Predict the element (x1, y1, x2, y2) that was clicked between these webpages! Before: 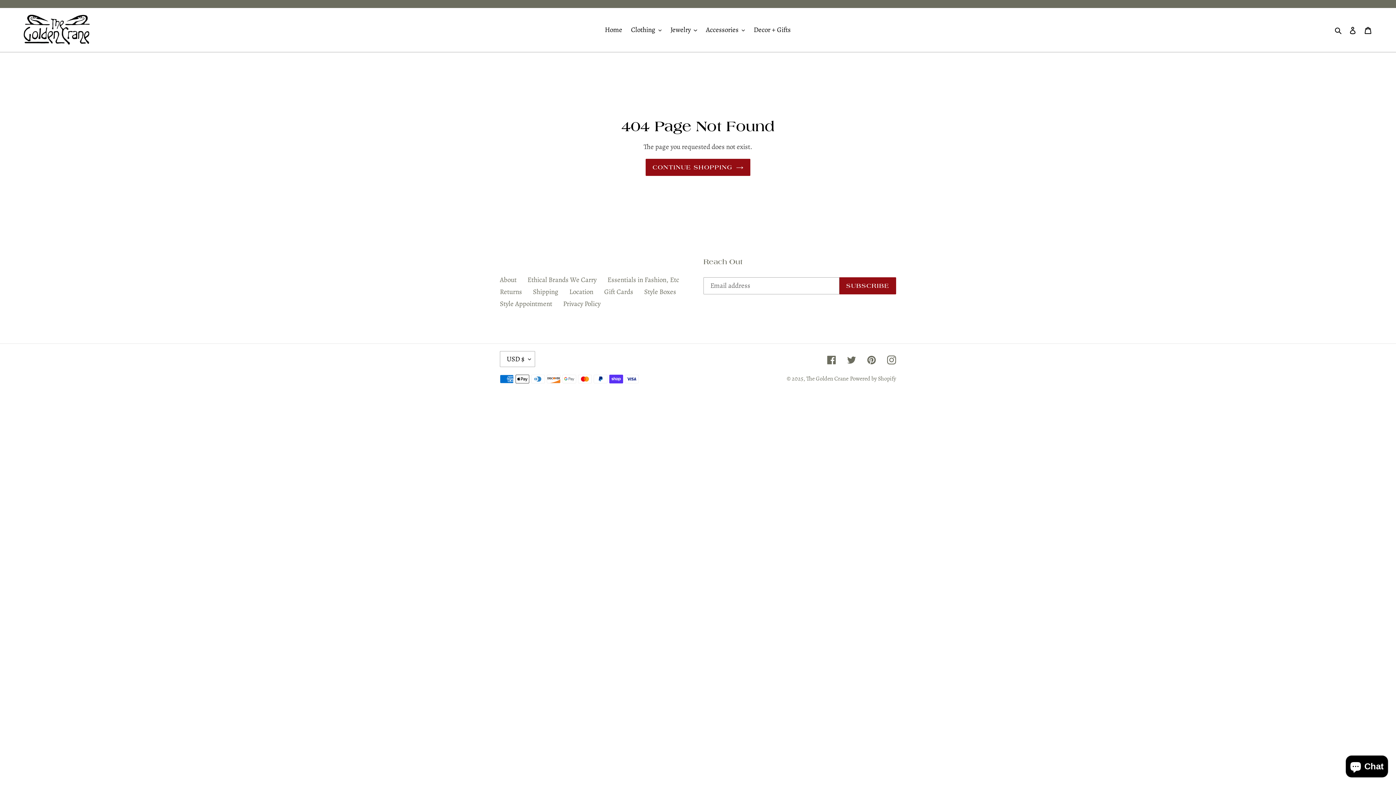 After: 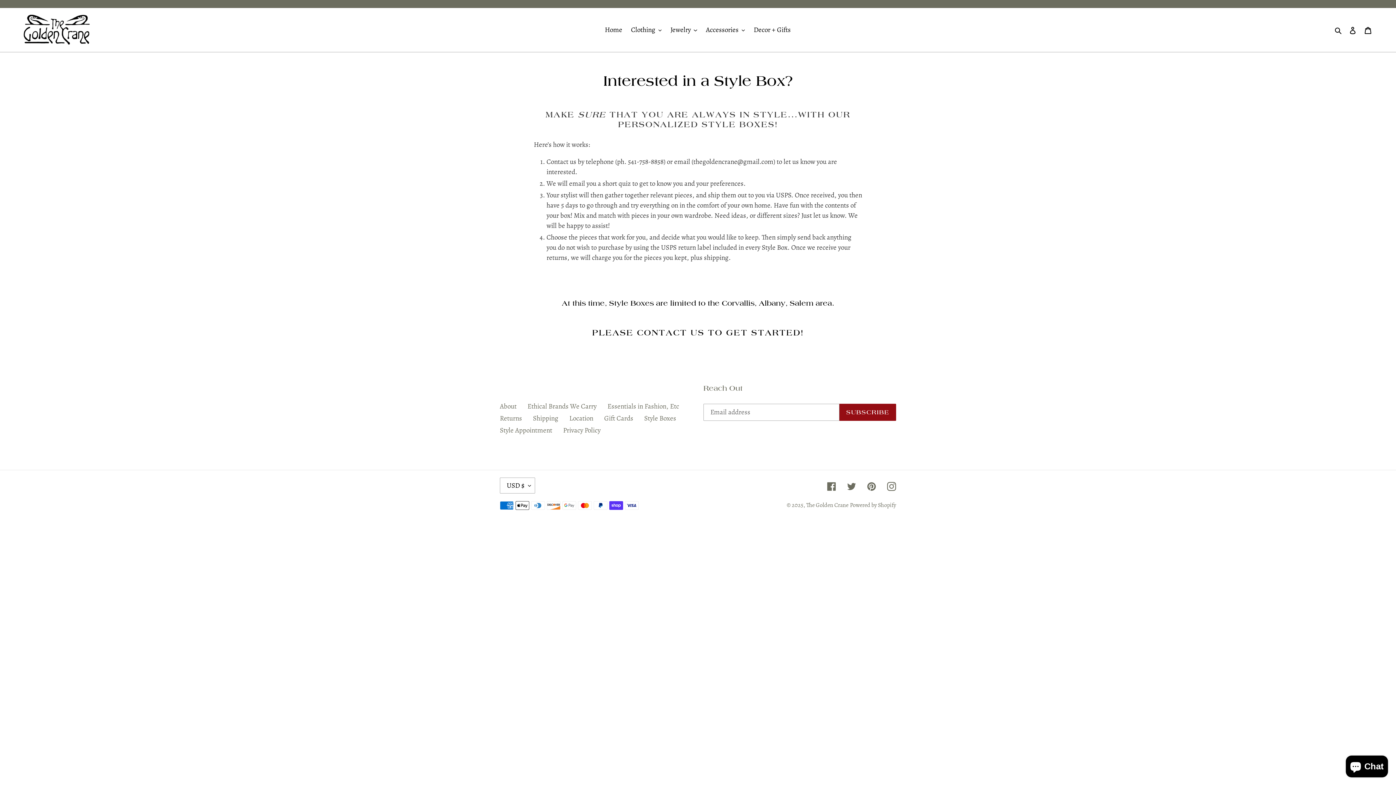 Action: label: Style Boxes bbox: (644, 287, 676, 296)